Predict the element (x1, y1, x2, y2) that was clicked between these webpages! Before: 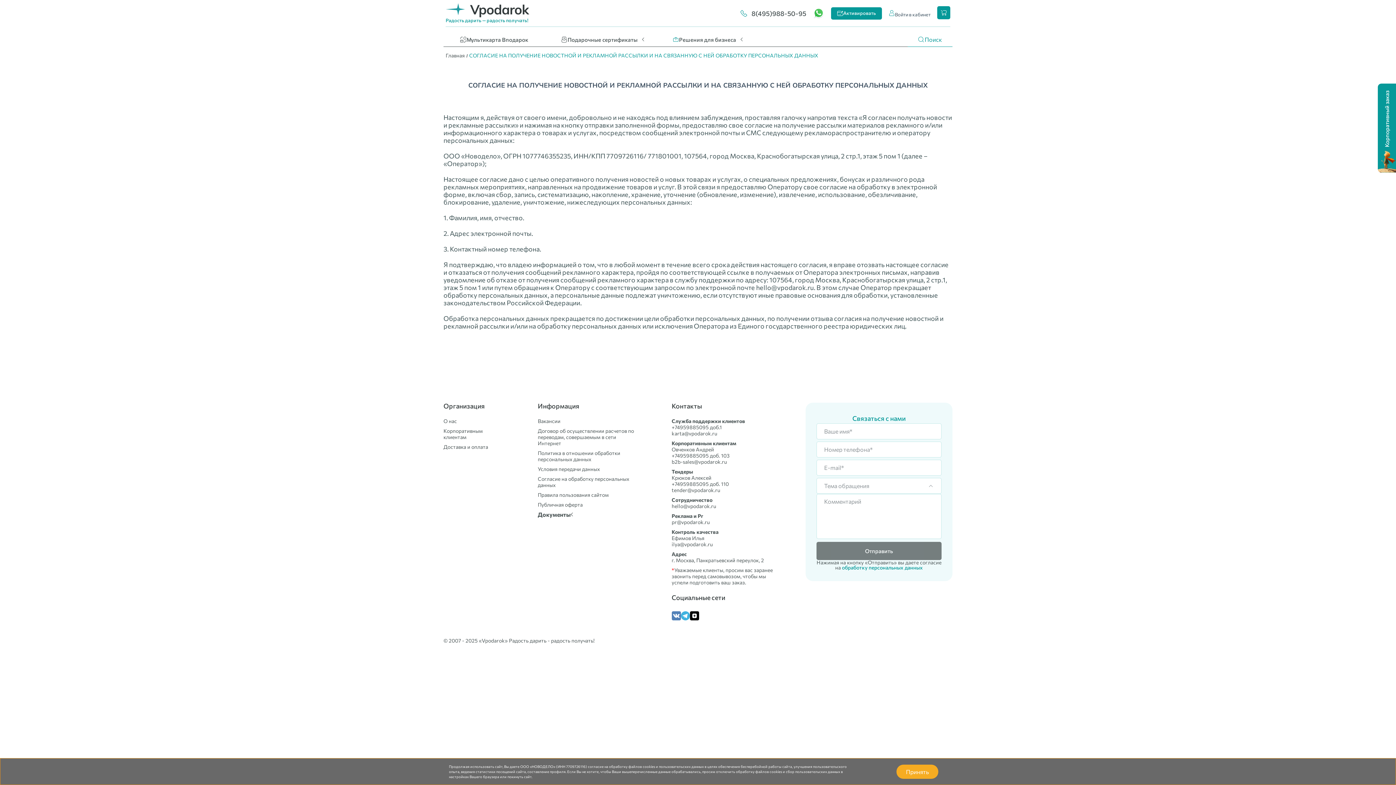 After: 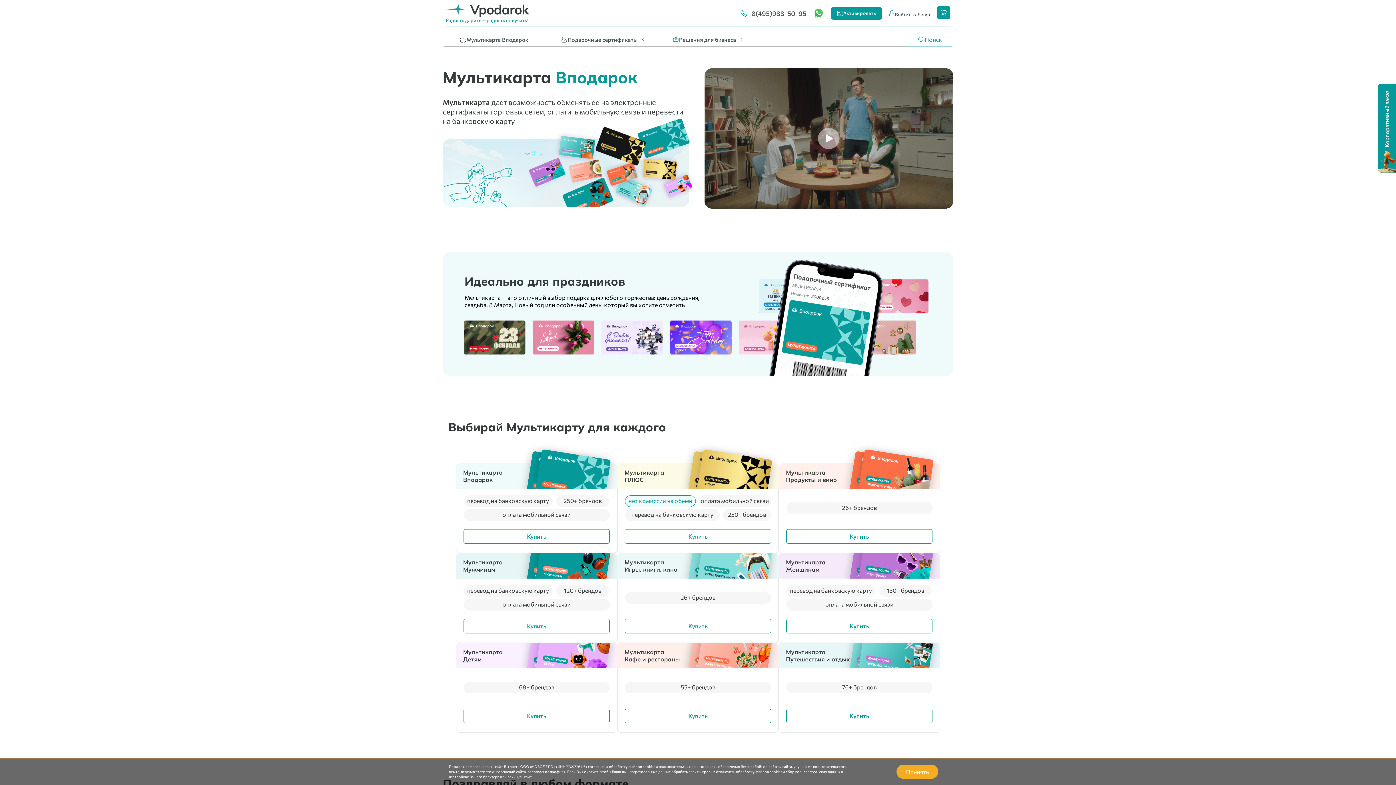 Action: label: Мультикарта Вподарок bbox: (455, 32, 532, 46)